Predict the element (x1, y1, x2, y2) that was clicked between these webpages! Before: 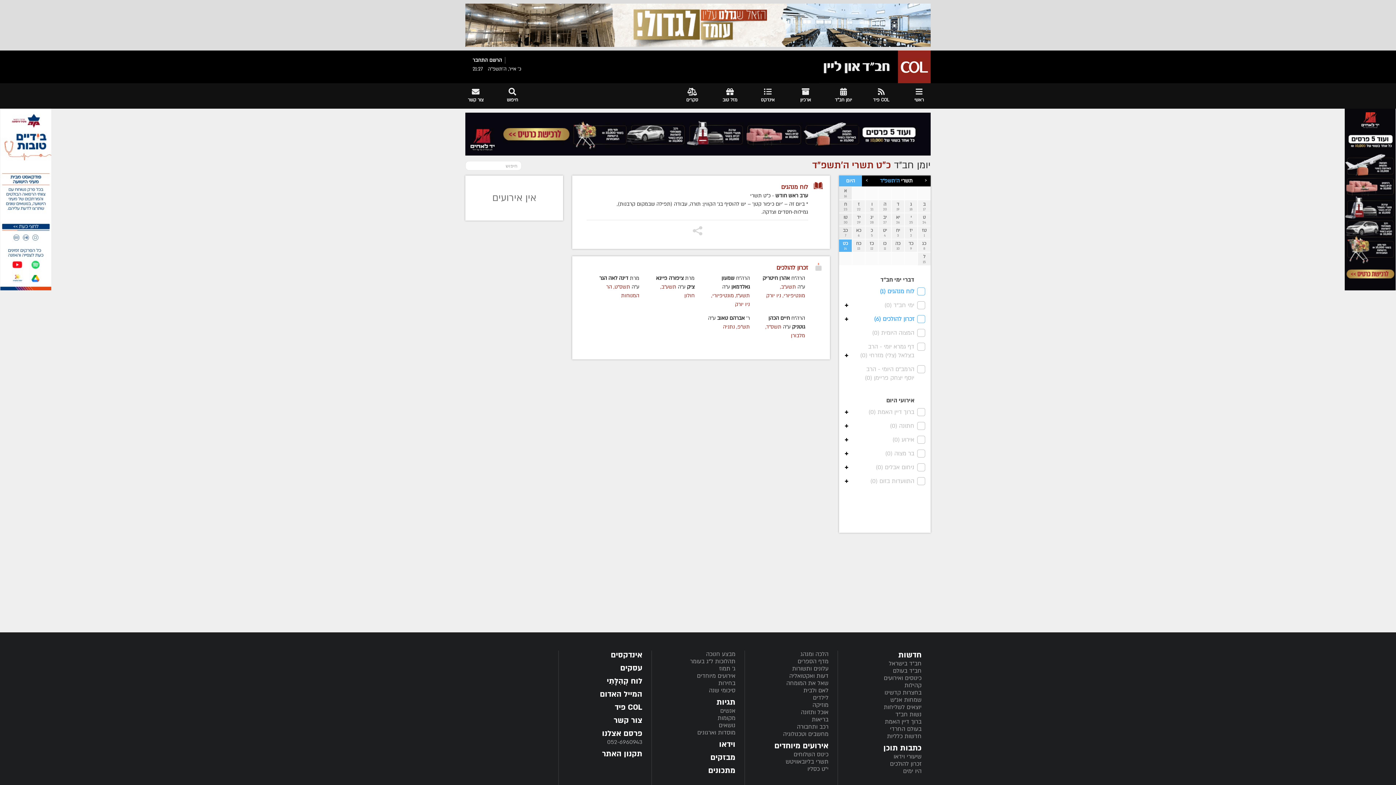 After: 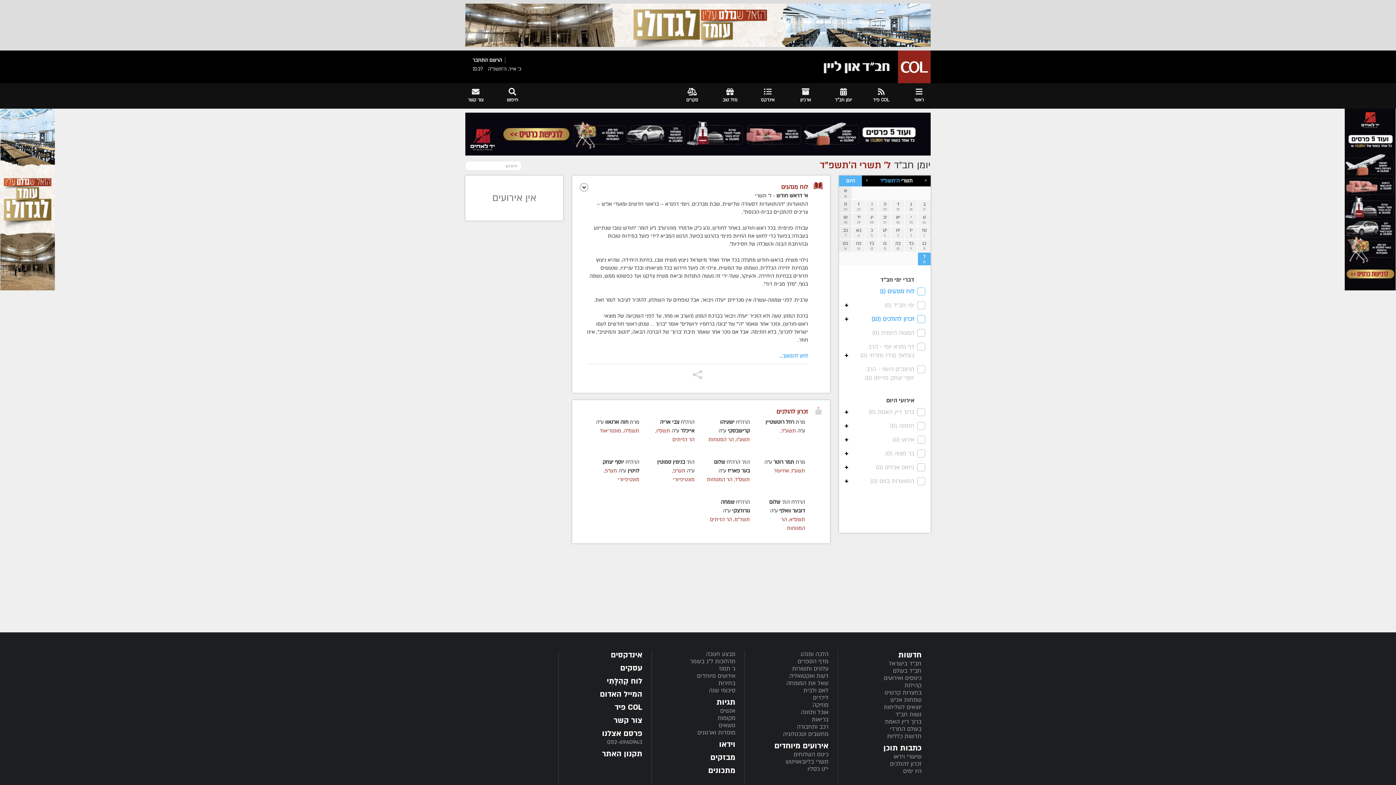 Action: bbox: (917, 252, 930, 265) label: ל
15